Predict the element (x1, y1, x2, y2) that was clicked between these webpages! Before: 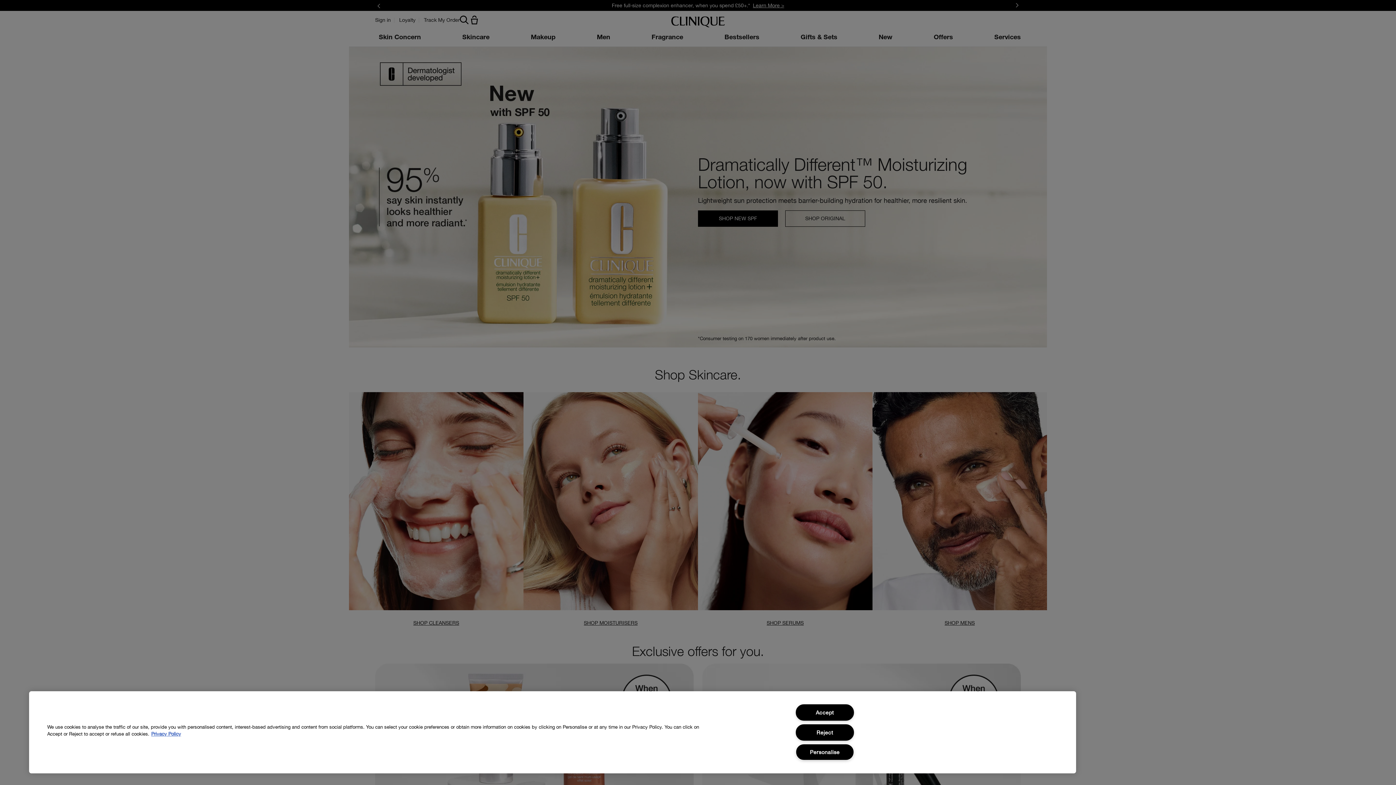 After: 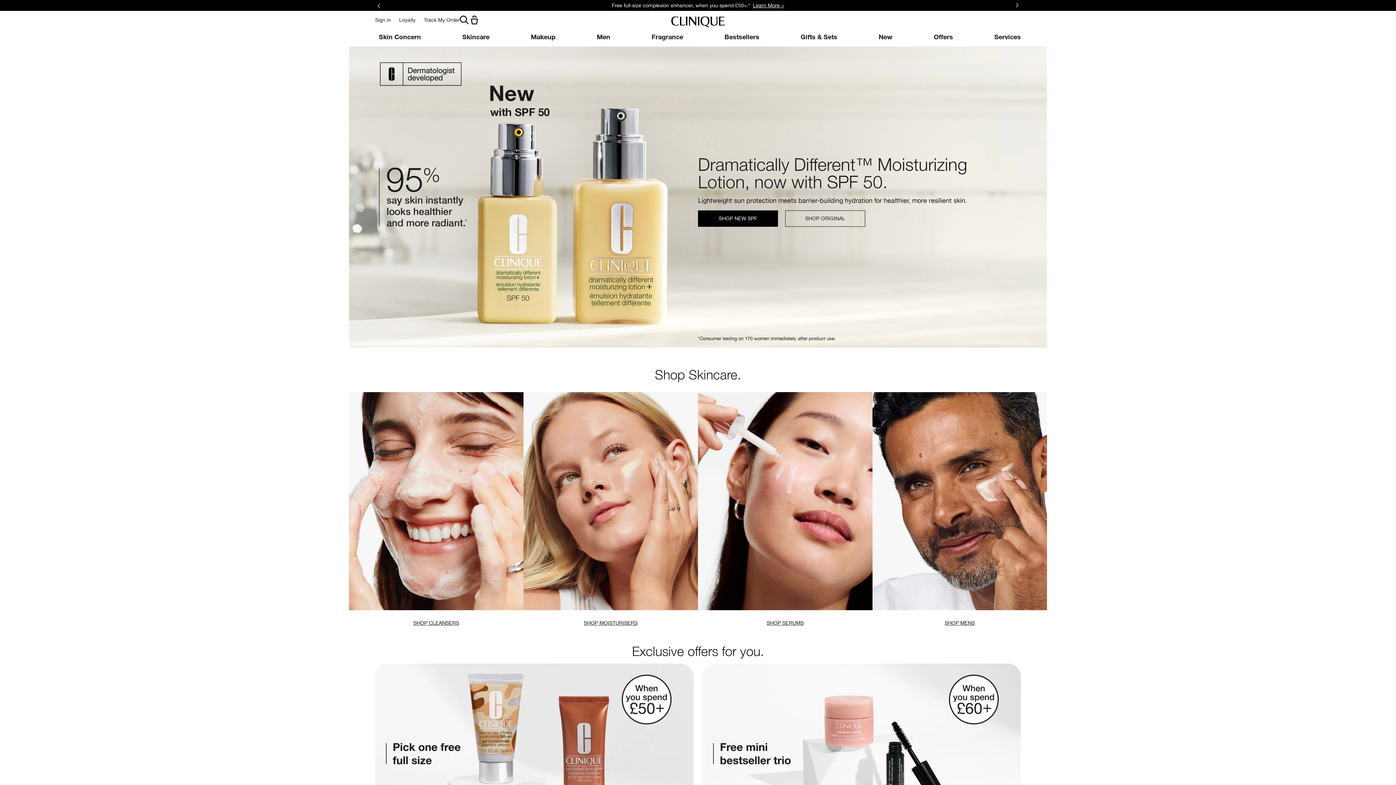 Action: label: Accept bbox: (795, 704, 854, 721)